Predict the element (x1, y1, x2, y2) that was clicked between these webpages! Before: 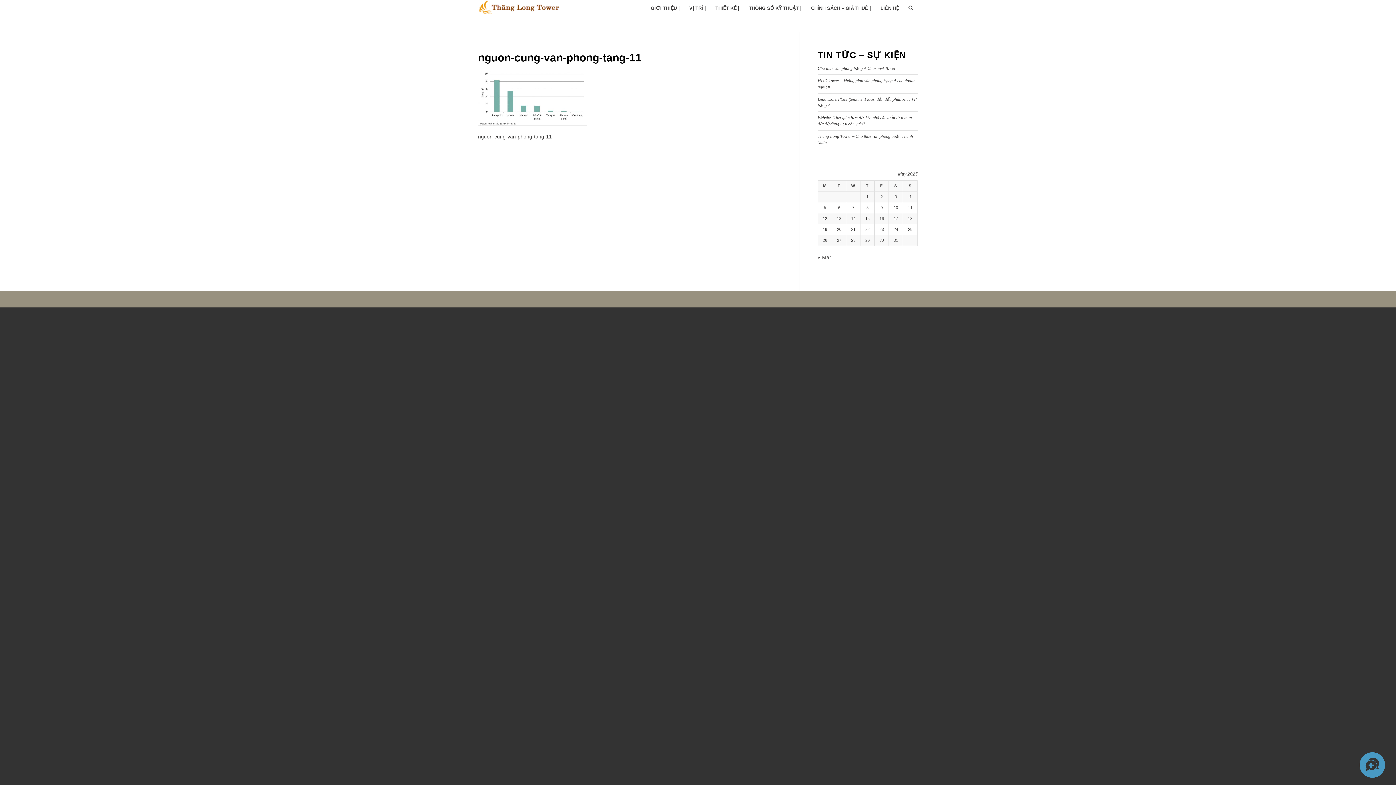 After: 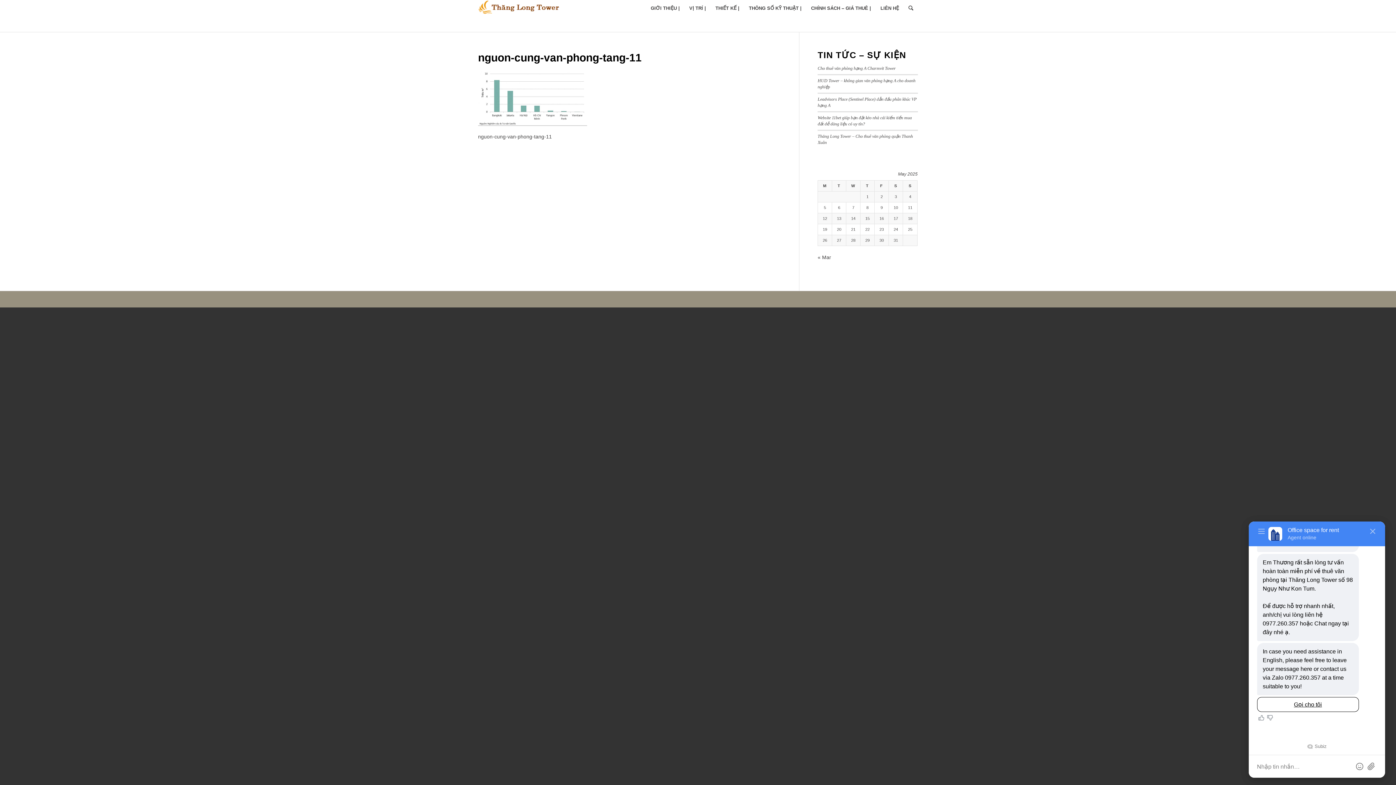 Action: label: THIẾT KẾ | bbox: (710, 0, 744, 16)